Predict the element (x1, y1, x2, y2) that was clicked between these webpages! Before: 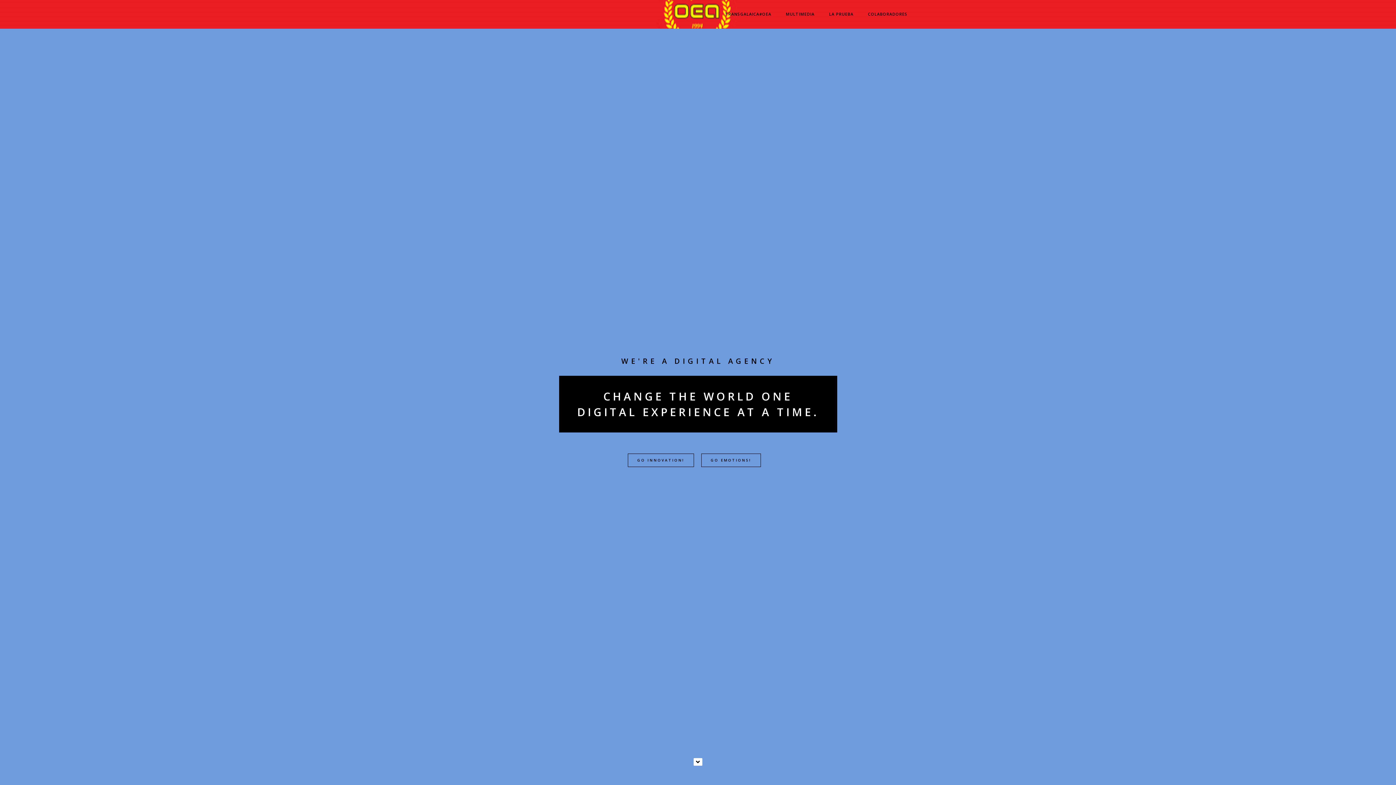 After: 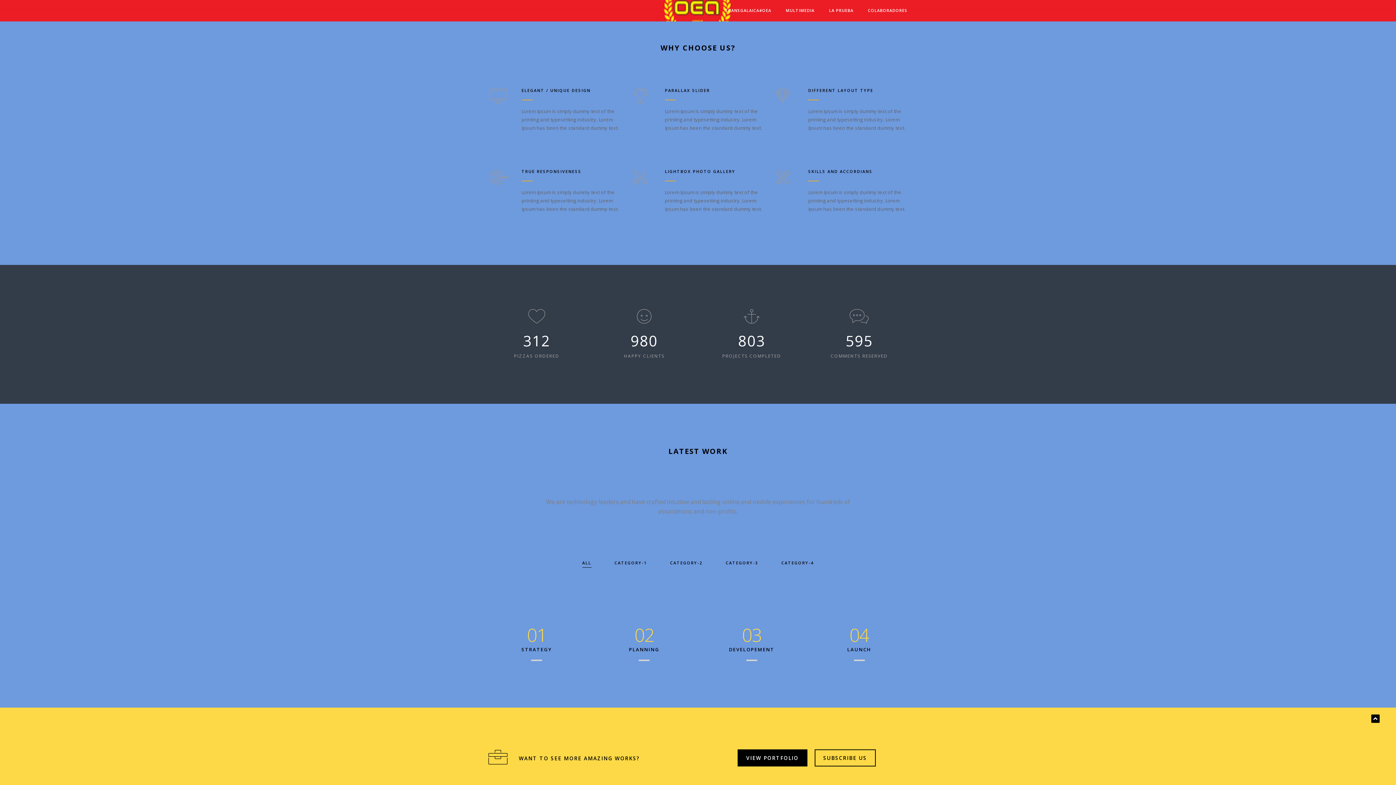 Action: label: GO EMOTIONS! bbox: (701, 453, 761, 467)